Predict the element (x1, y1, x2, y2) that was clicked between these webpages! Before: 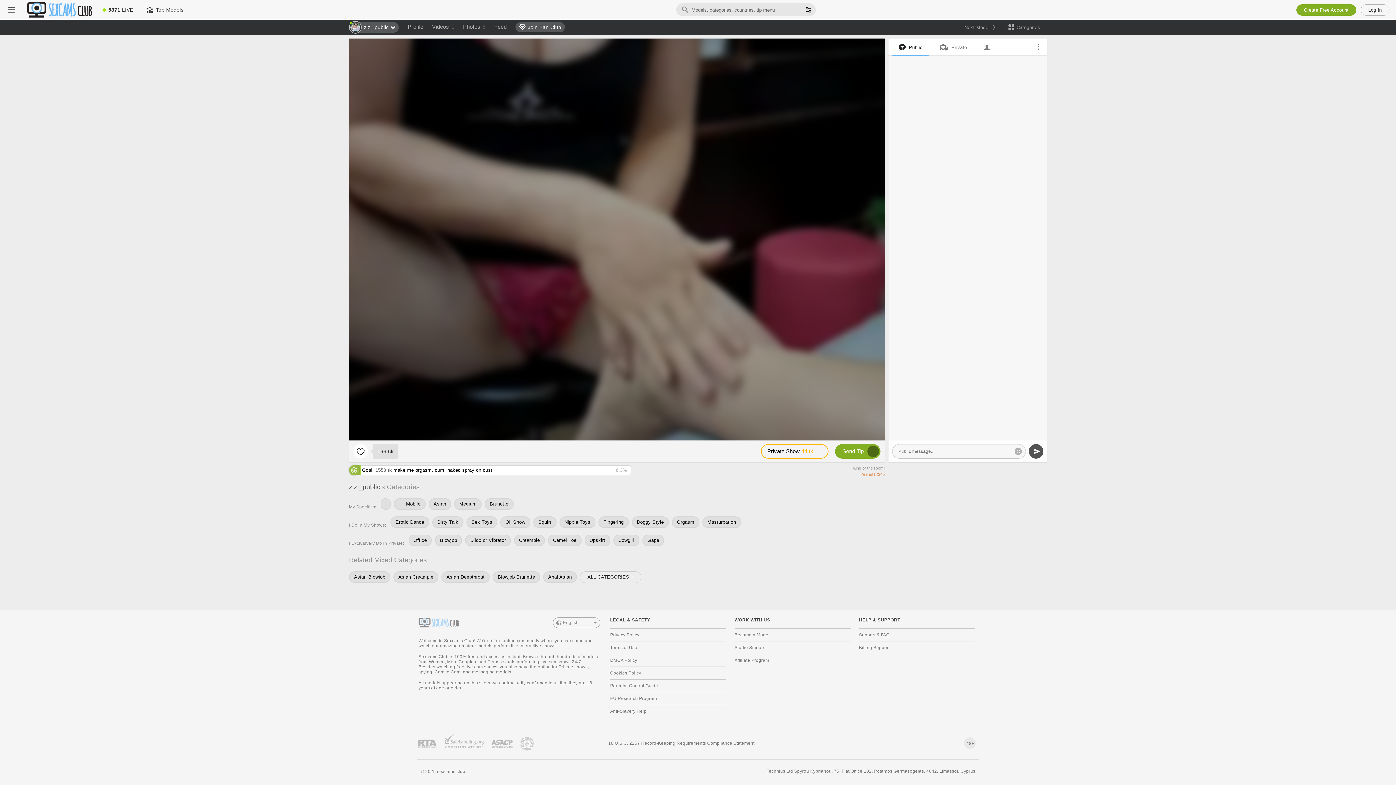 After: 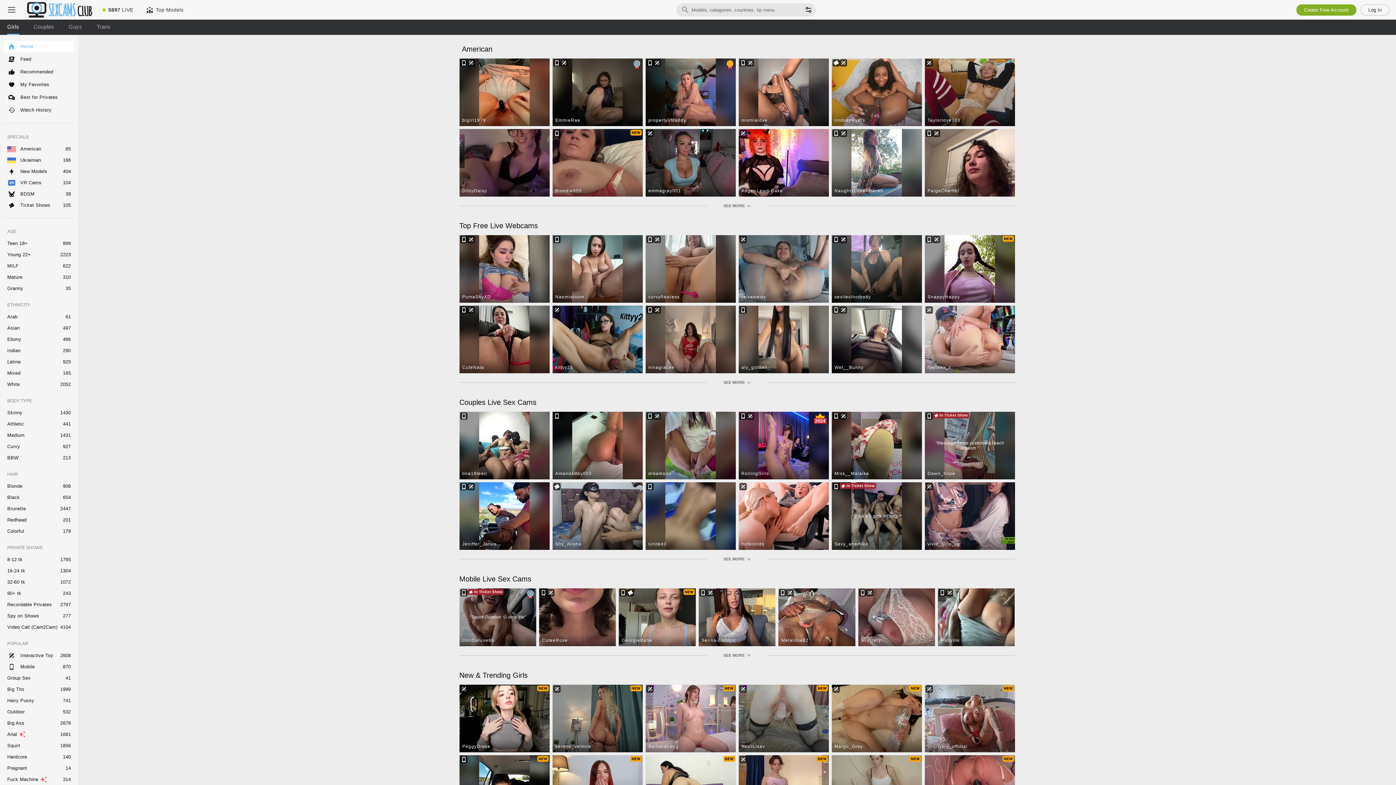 Action: bbox: (23, 0, 96, 19) label: Go to Main Page